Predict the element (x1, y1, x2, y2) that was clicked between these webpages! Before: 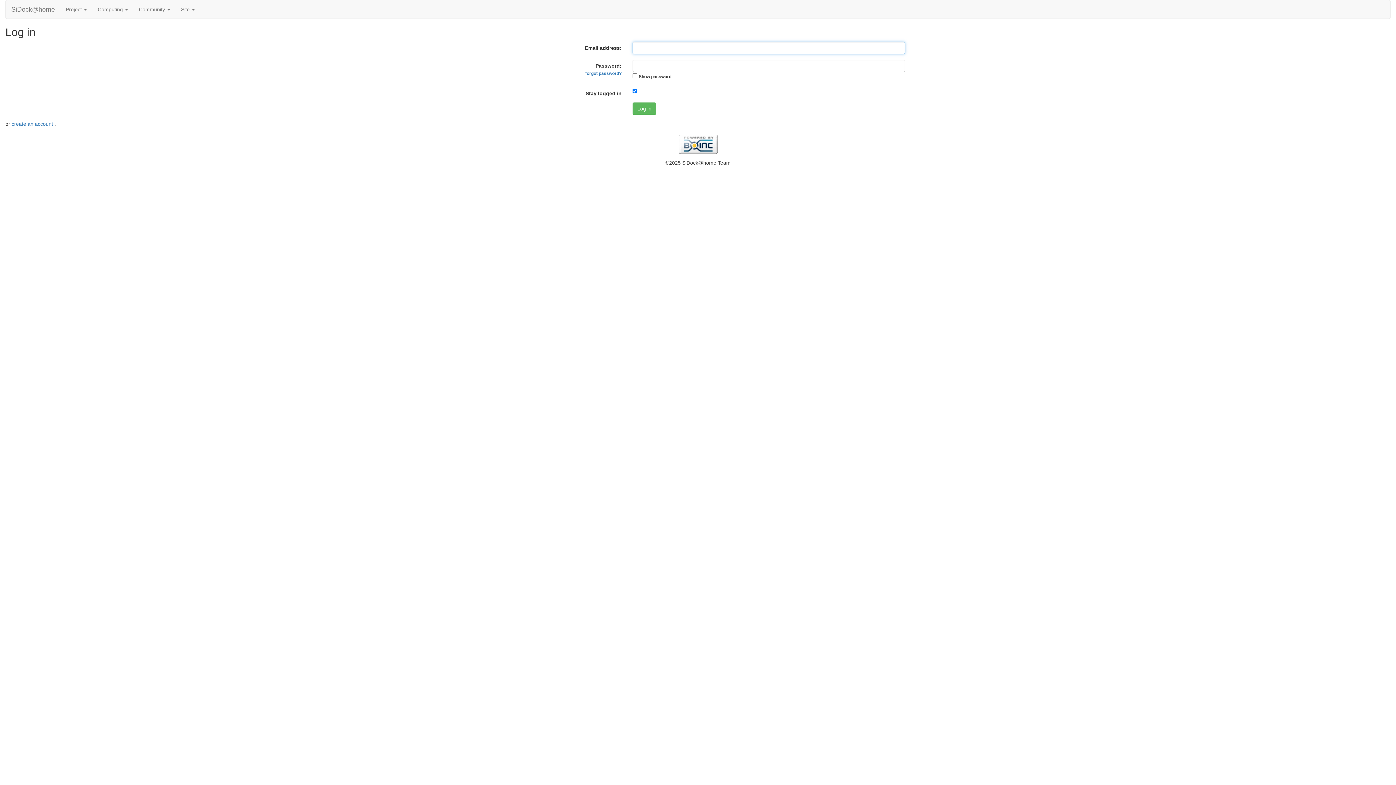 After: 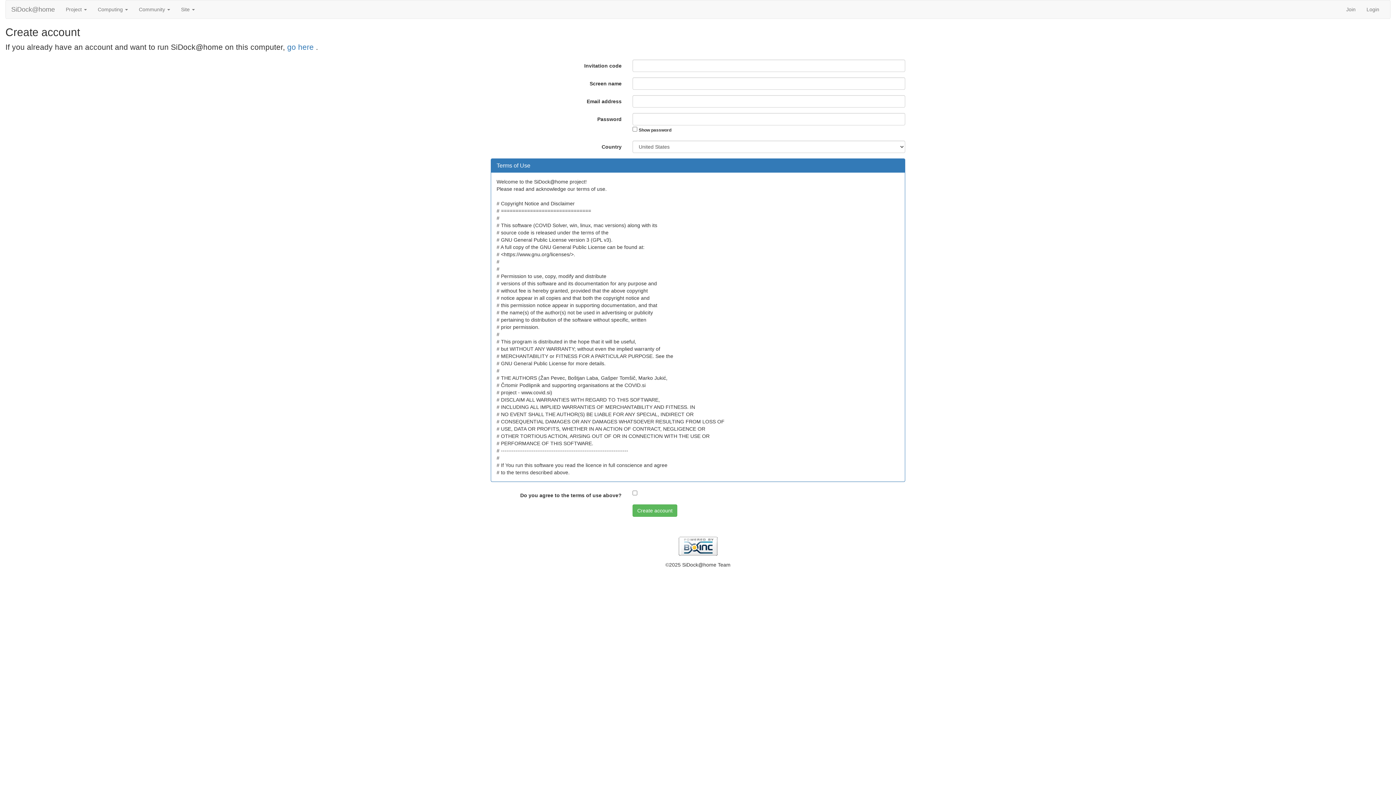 Action: label: create an account  bbox: (11, 121, 54, 126)